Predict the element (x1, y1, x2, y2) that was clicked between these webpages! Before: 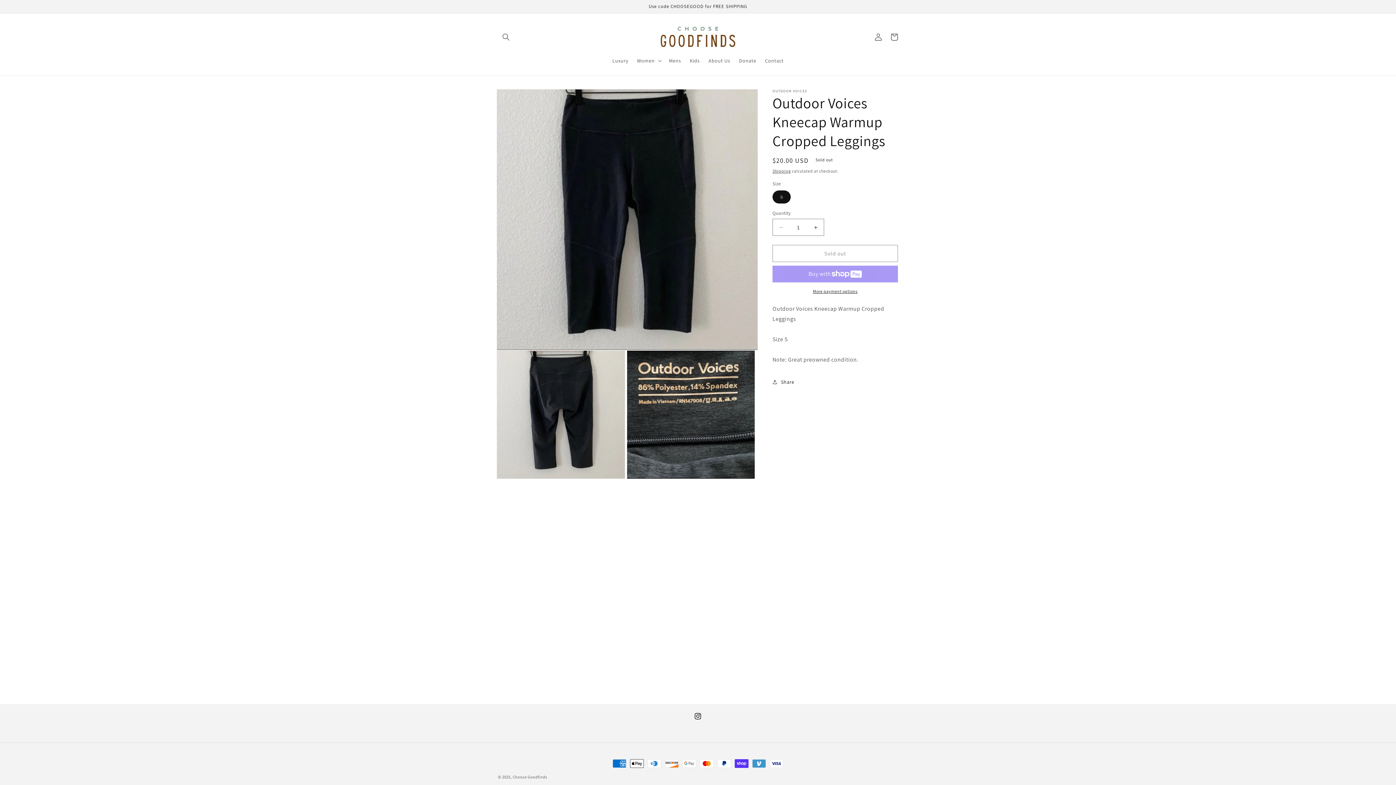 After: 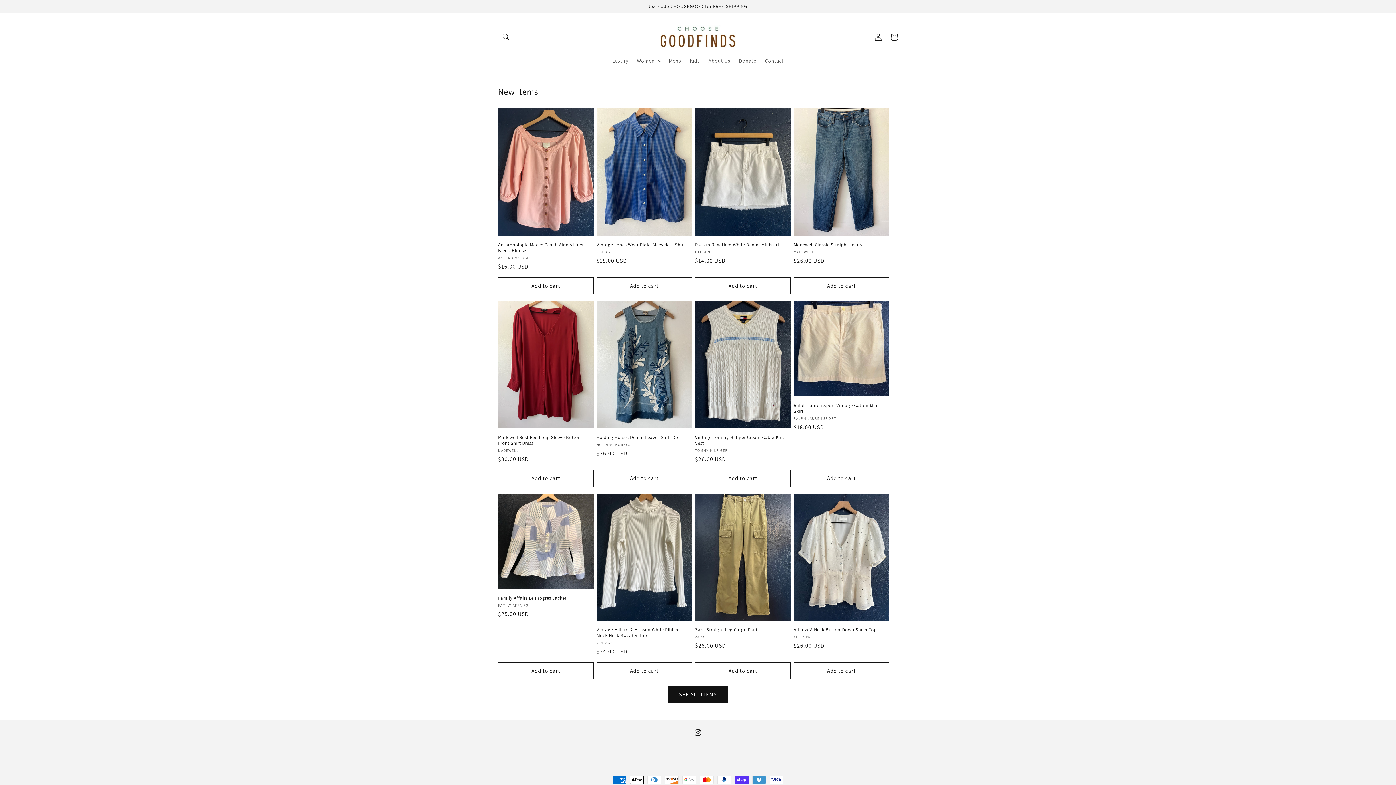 Action: bbox: (512, 774, 547, 780) label: Choose Goodfinds